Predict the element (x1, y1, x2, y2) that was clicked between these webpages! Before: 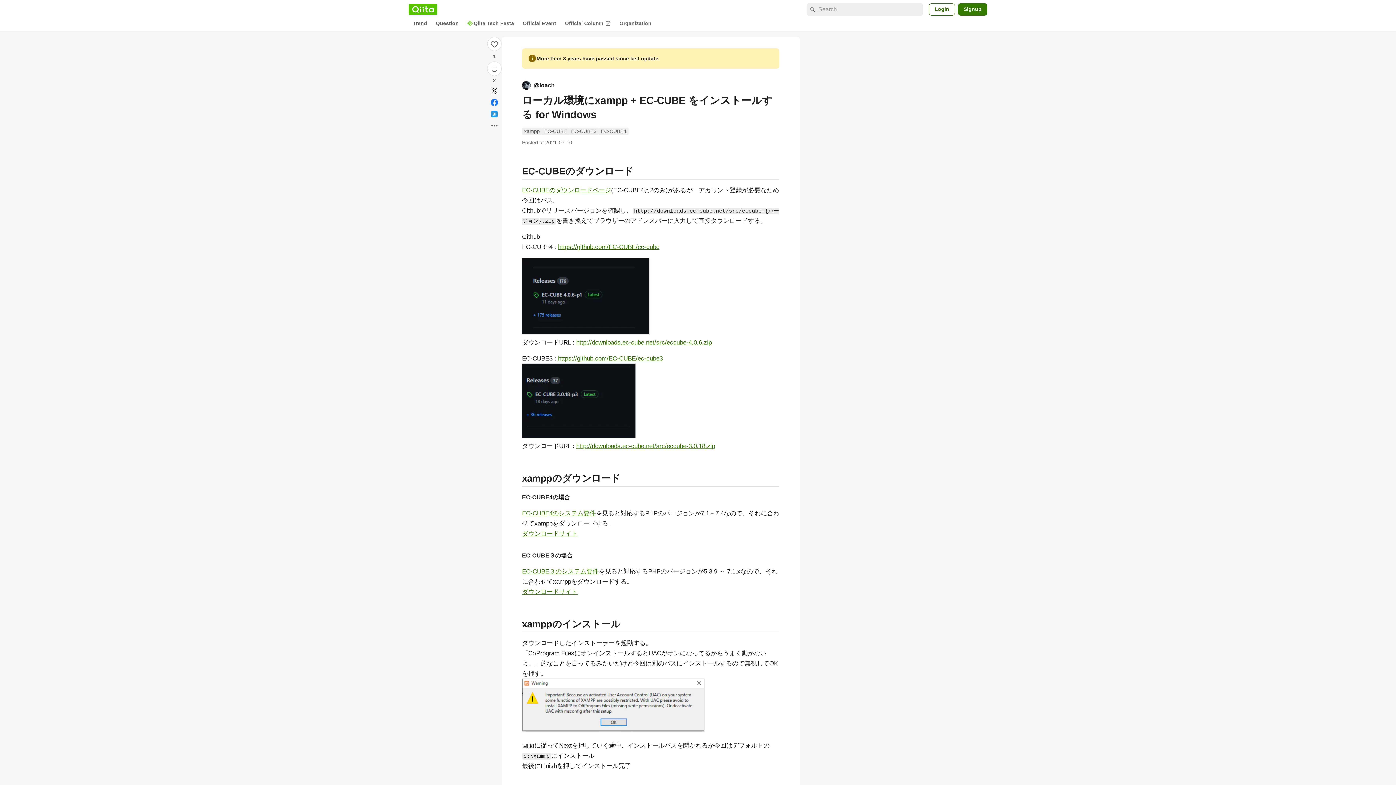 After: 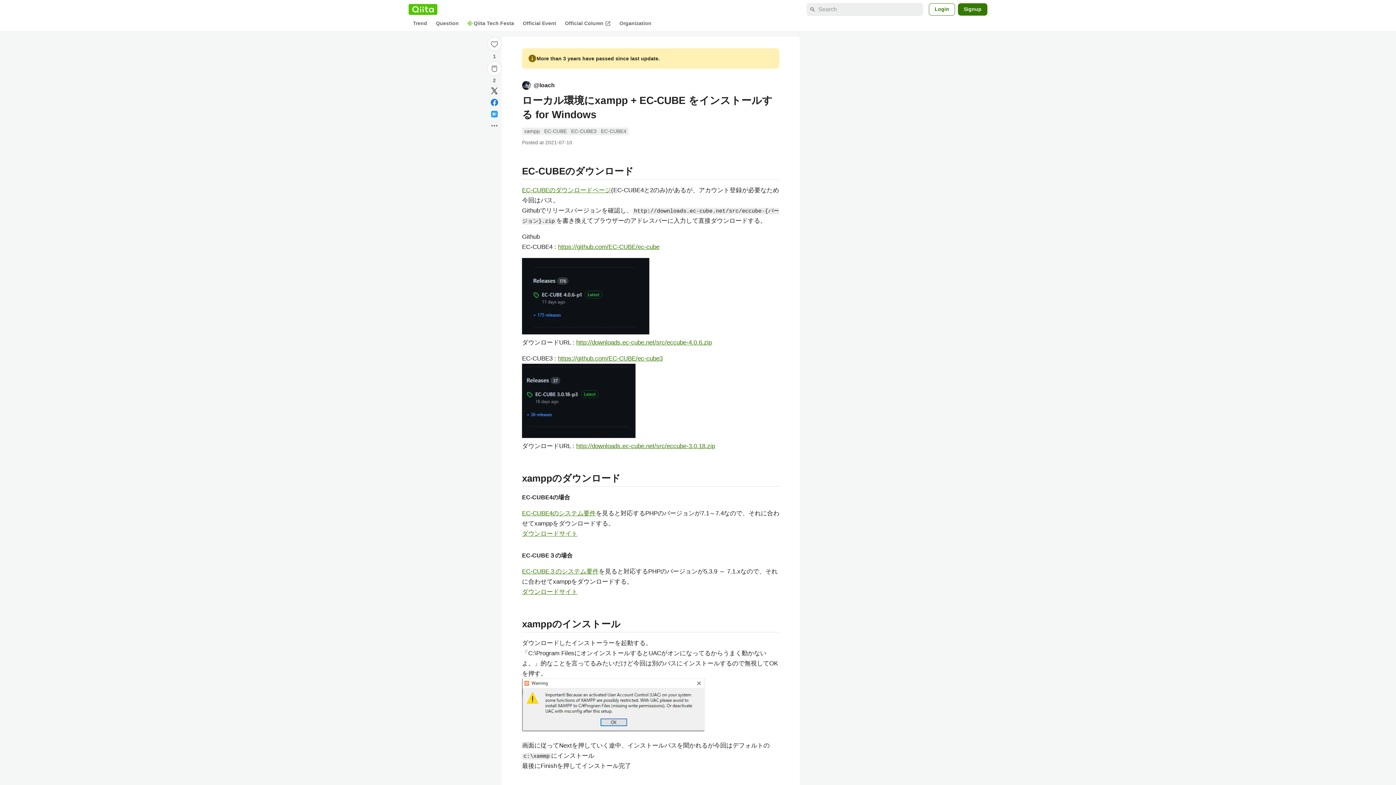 Action: bbox: (576, 442, 715, 449) label: http://downloads.ec-cube.net/src/eccube-3.0.18.zip